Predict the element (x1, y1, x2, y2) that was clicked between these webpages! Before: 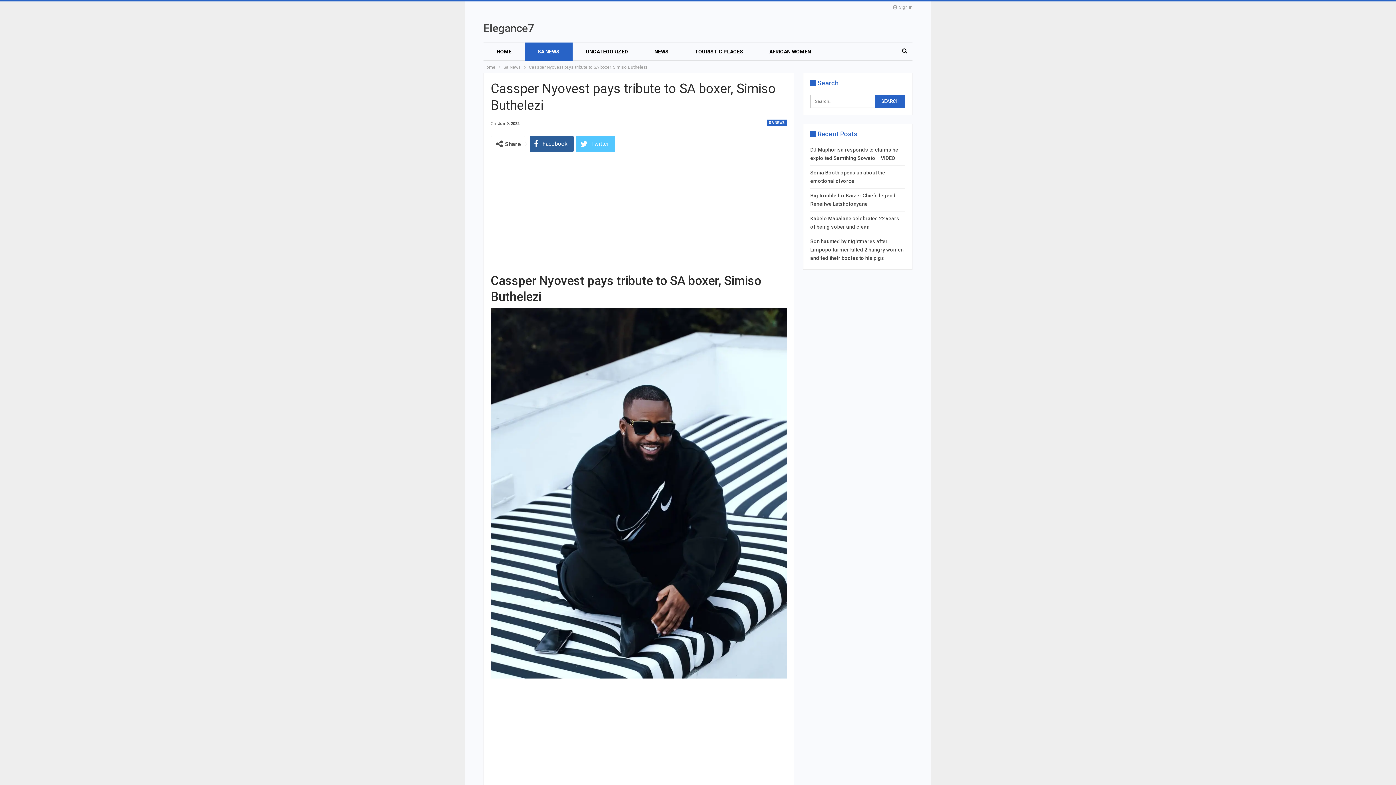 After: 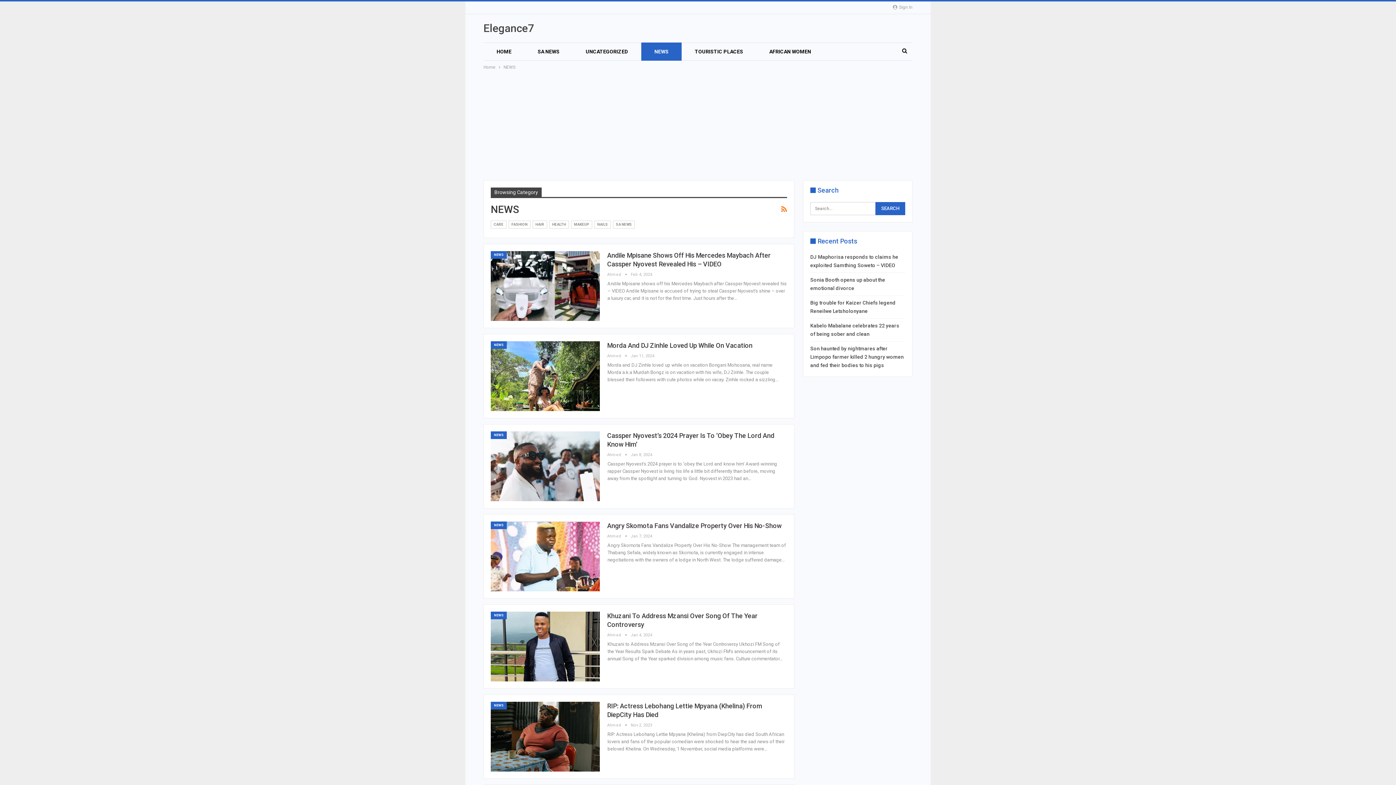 Action: bbox: (641, 42, 681, 60) label: NEWS